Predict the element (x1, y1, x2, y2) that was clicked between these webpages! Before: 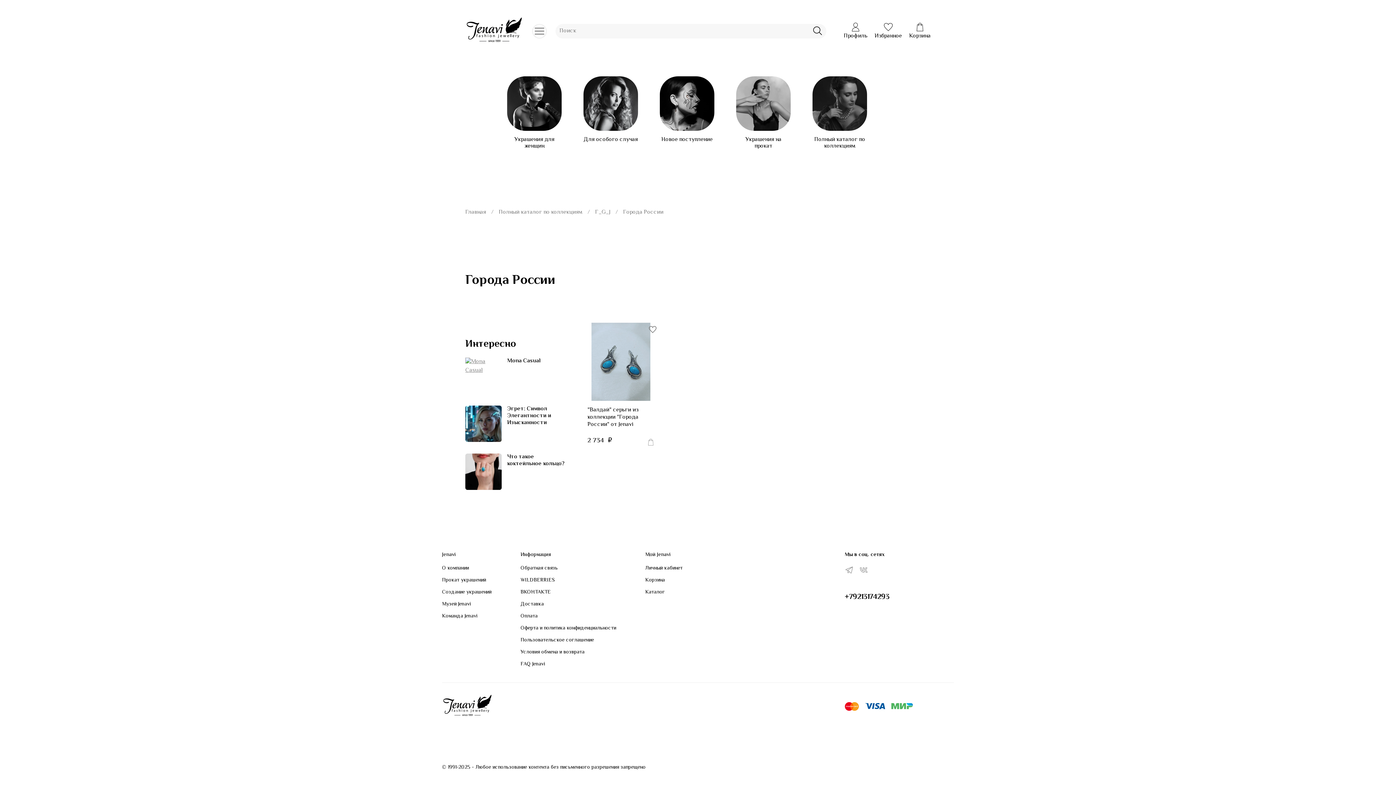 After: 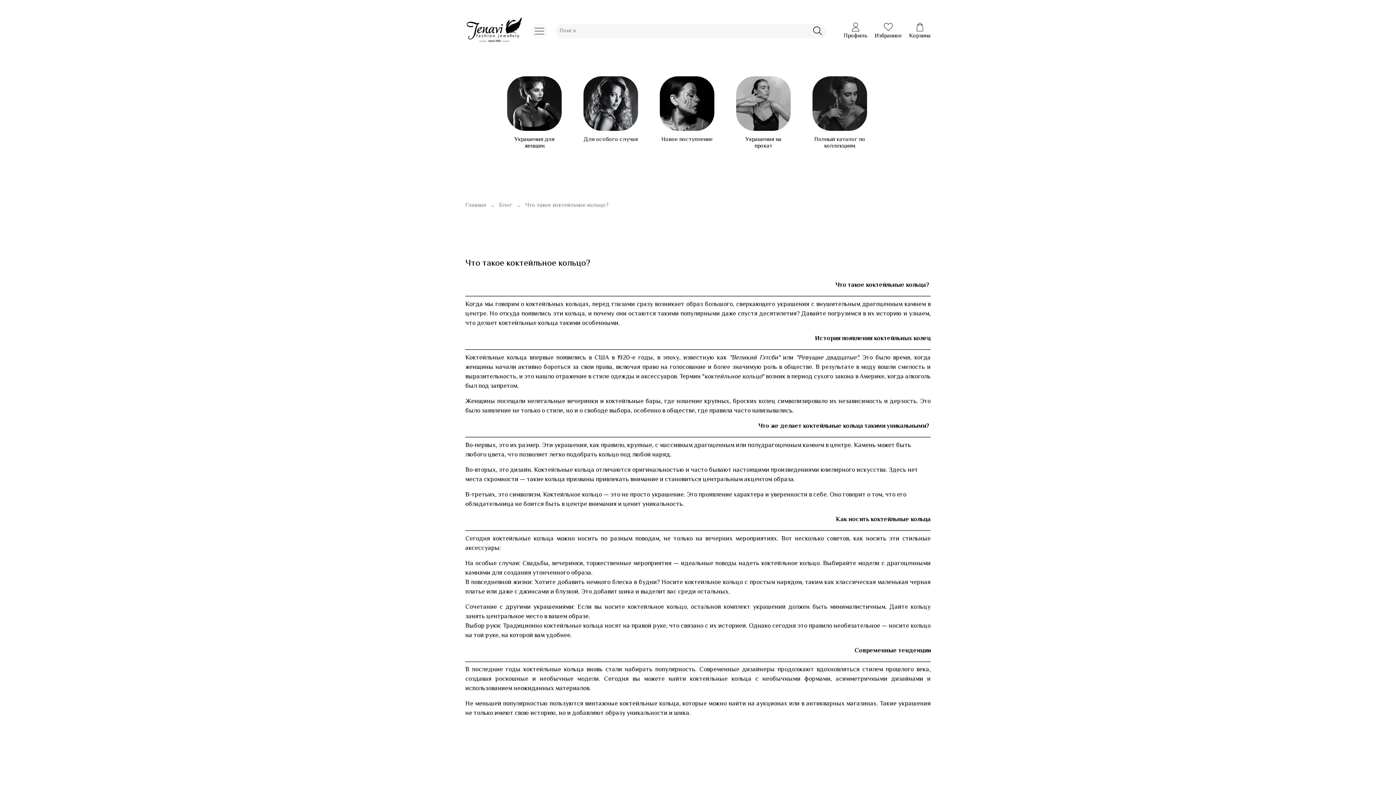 Action: bbox: (465, 467, 501, 476)